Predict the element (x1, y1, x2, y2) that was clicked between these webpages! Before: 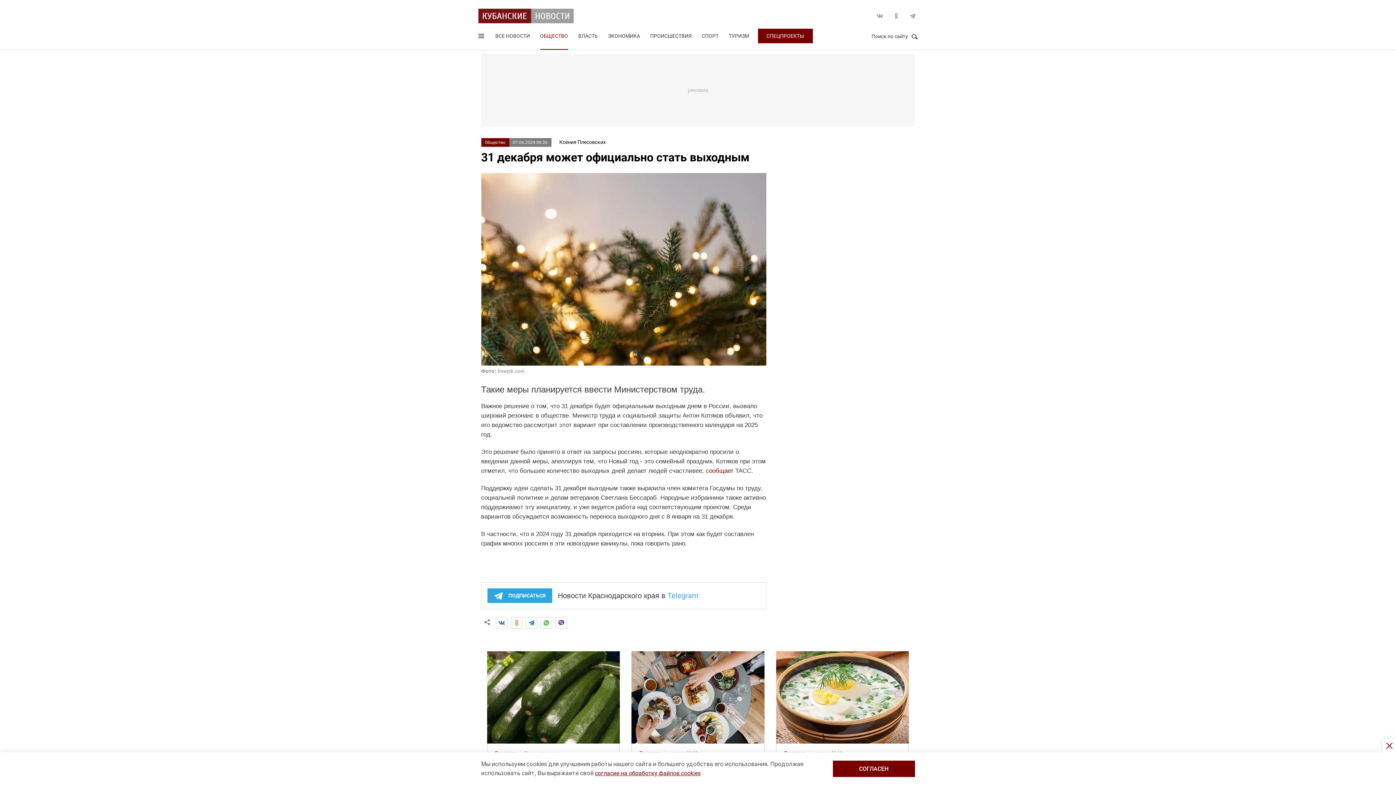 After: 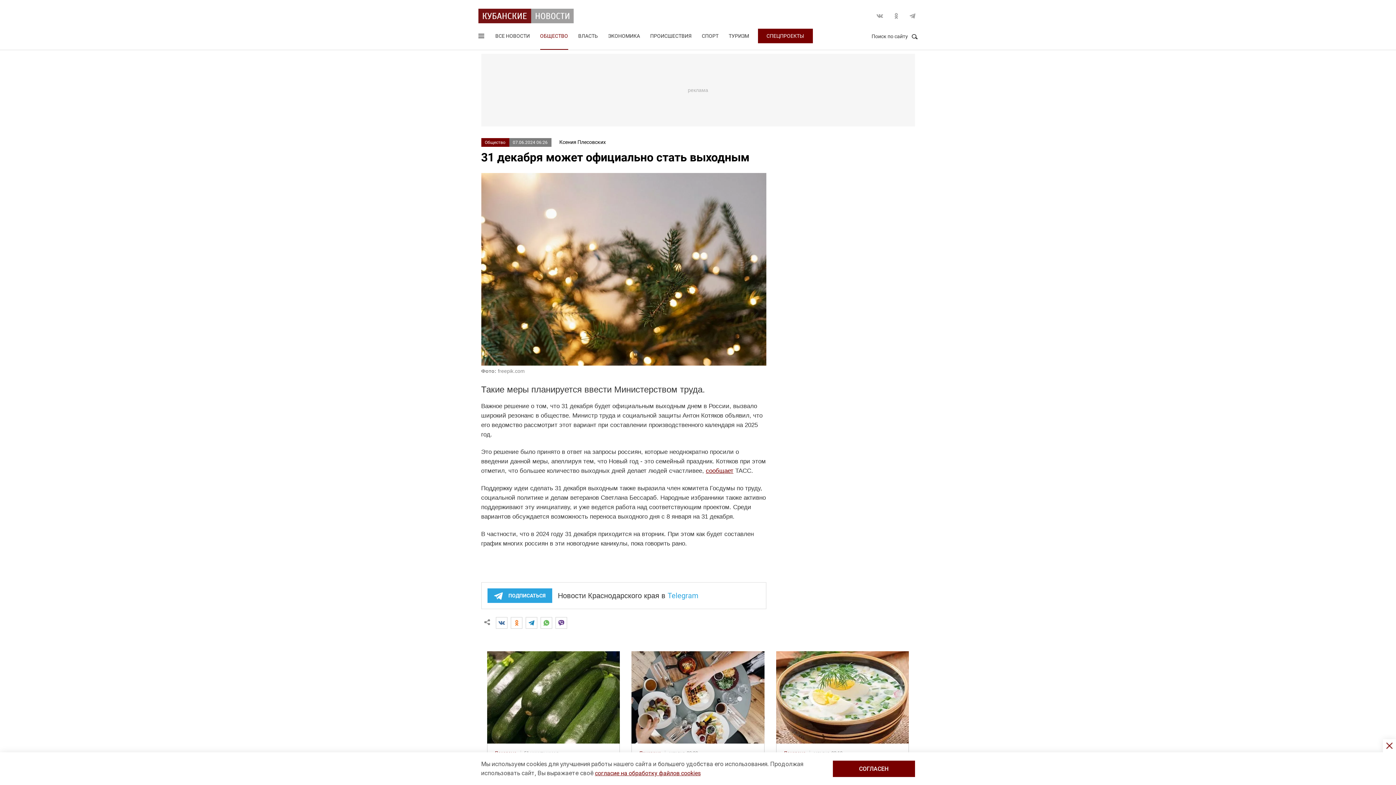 Action: label: сообщает bbox: (706, 467, 733, 474)